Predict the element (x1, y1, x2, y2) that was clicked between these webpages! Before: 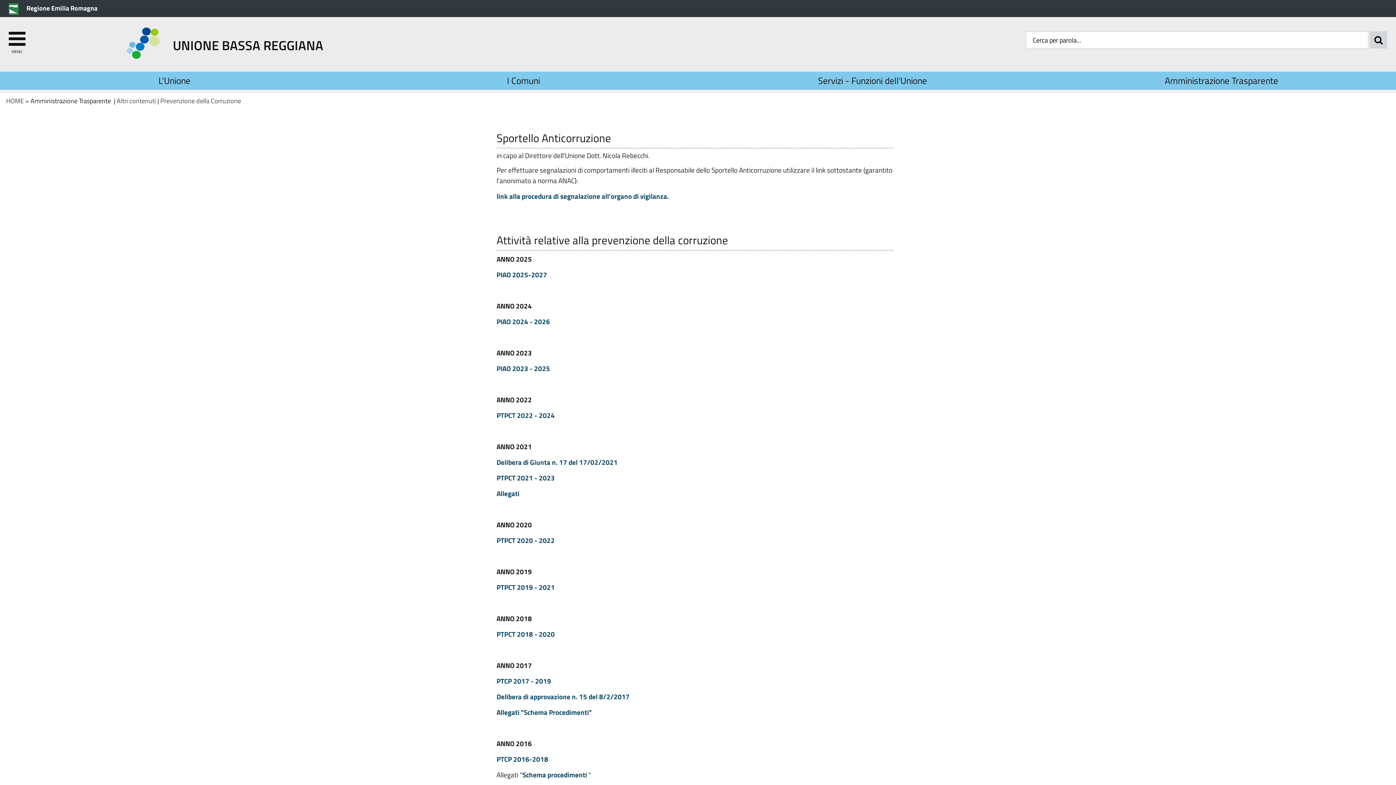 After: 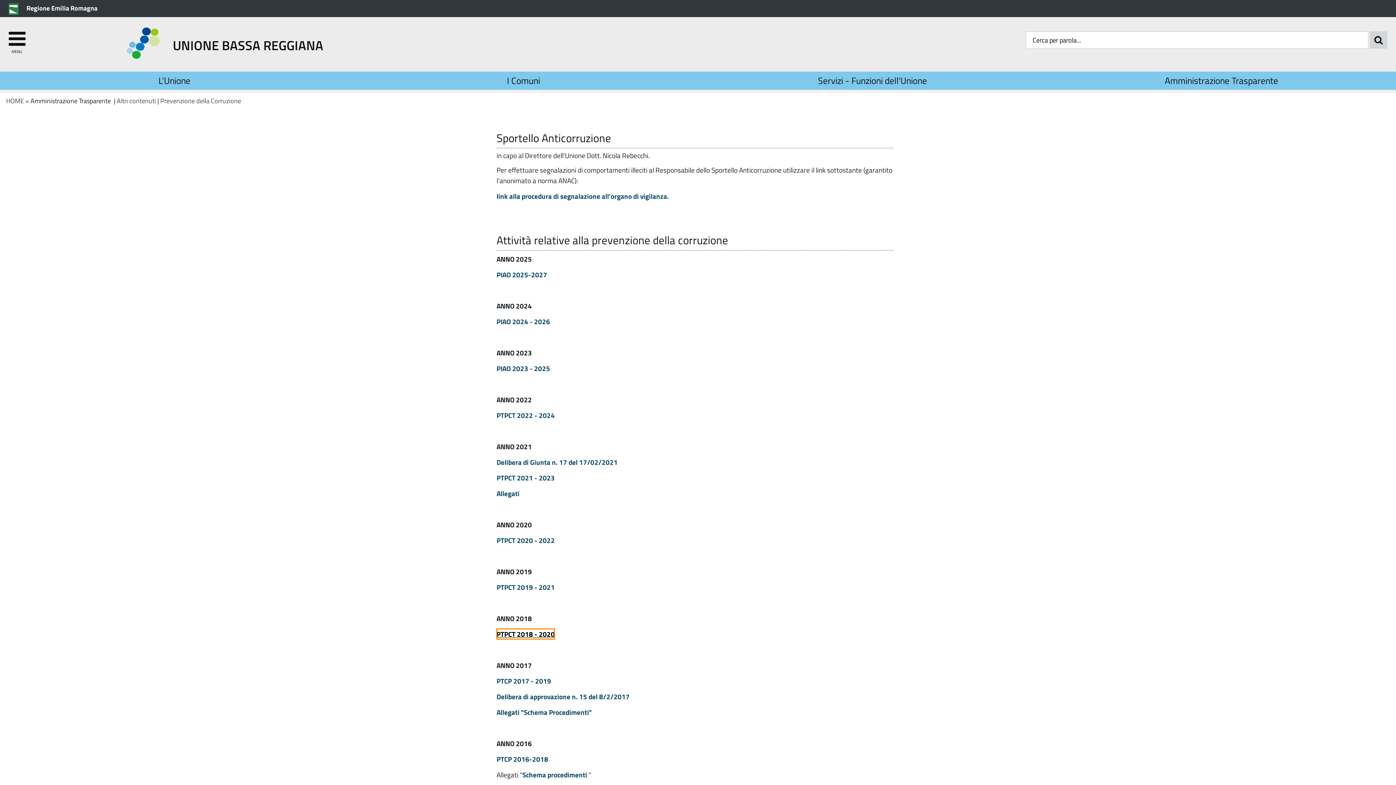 Action: label: PTPCT 2018 - 2020 bbox: (496, 629, 554, 639)